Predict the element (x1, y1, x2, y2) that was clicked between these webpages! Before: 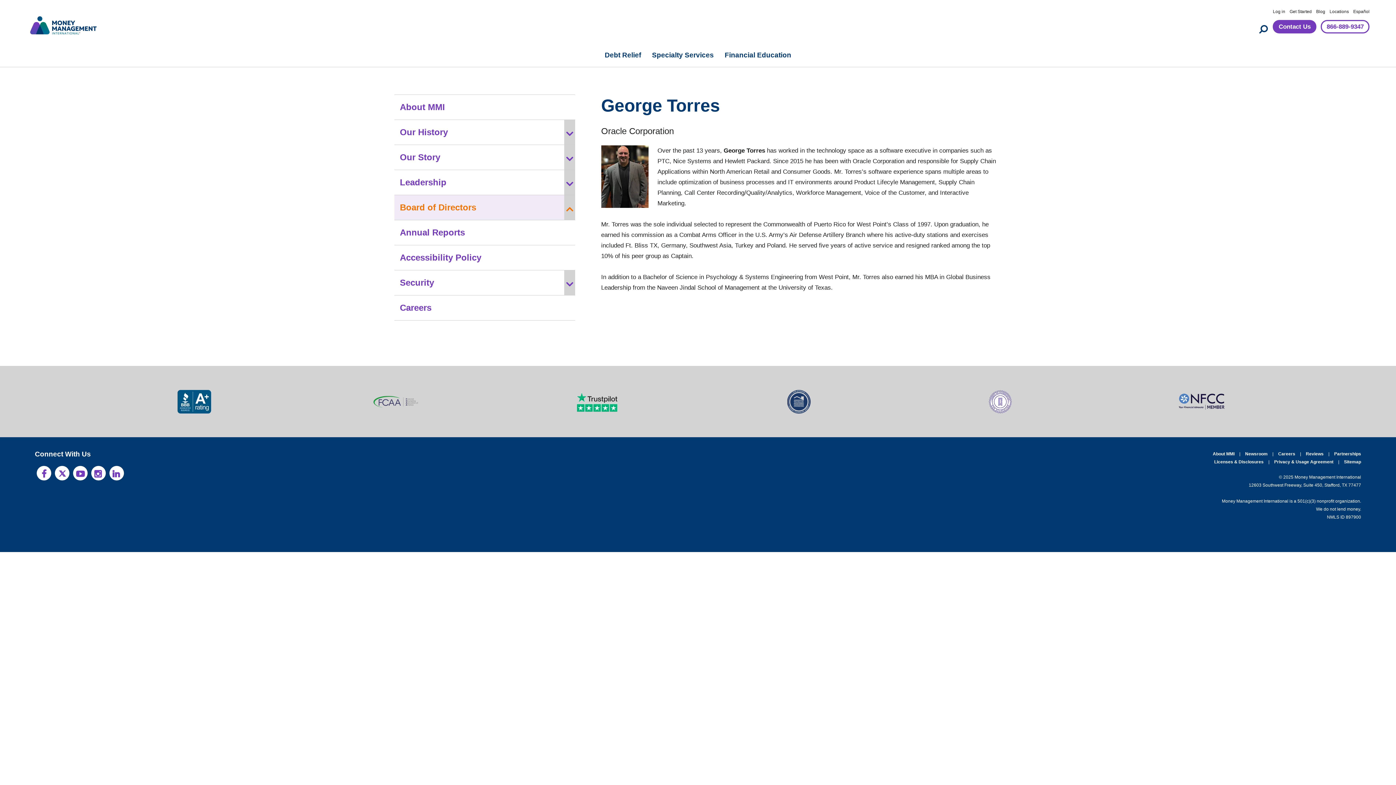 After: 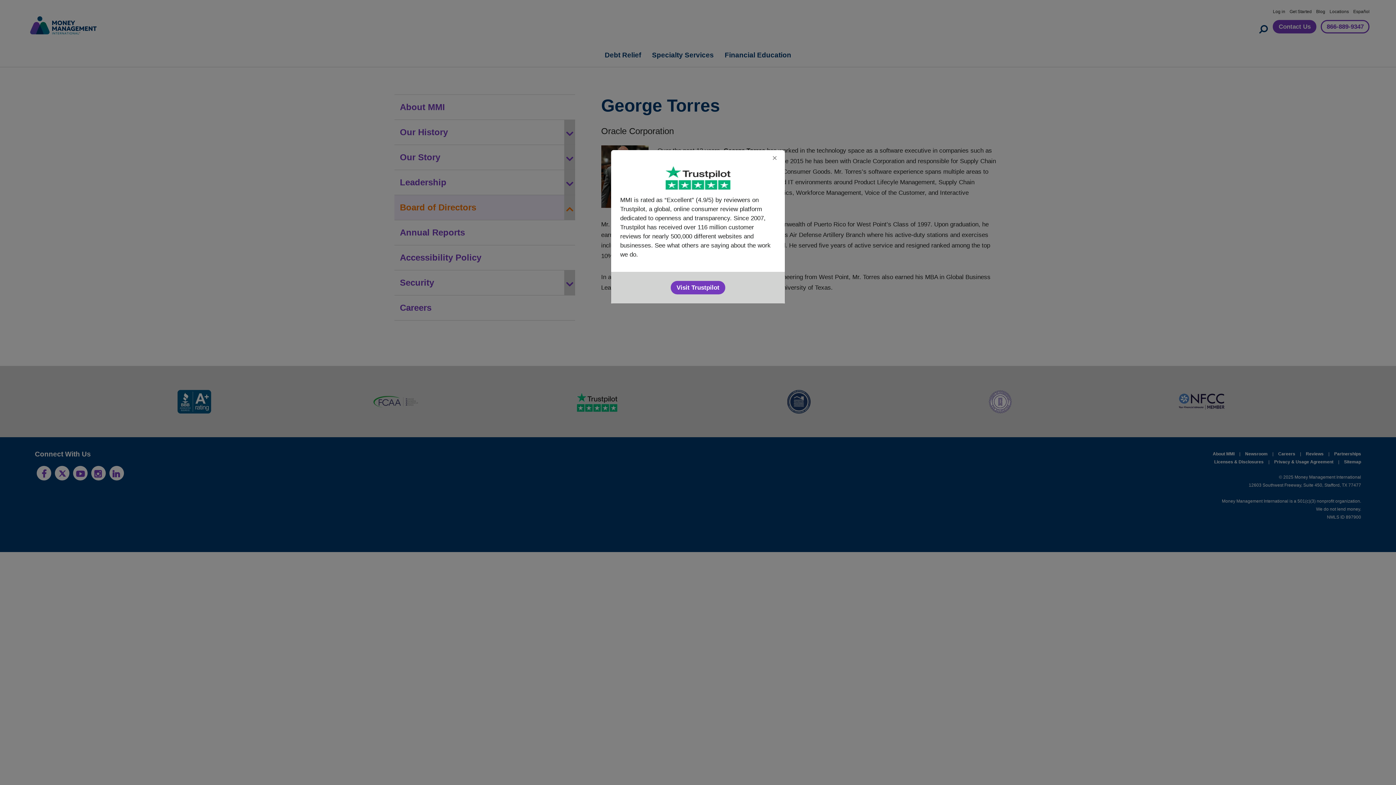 Action: bbox: (574, 390, 620, 413)